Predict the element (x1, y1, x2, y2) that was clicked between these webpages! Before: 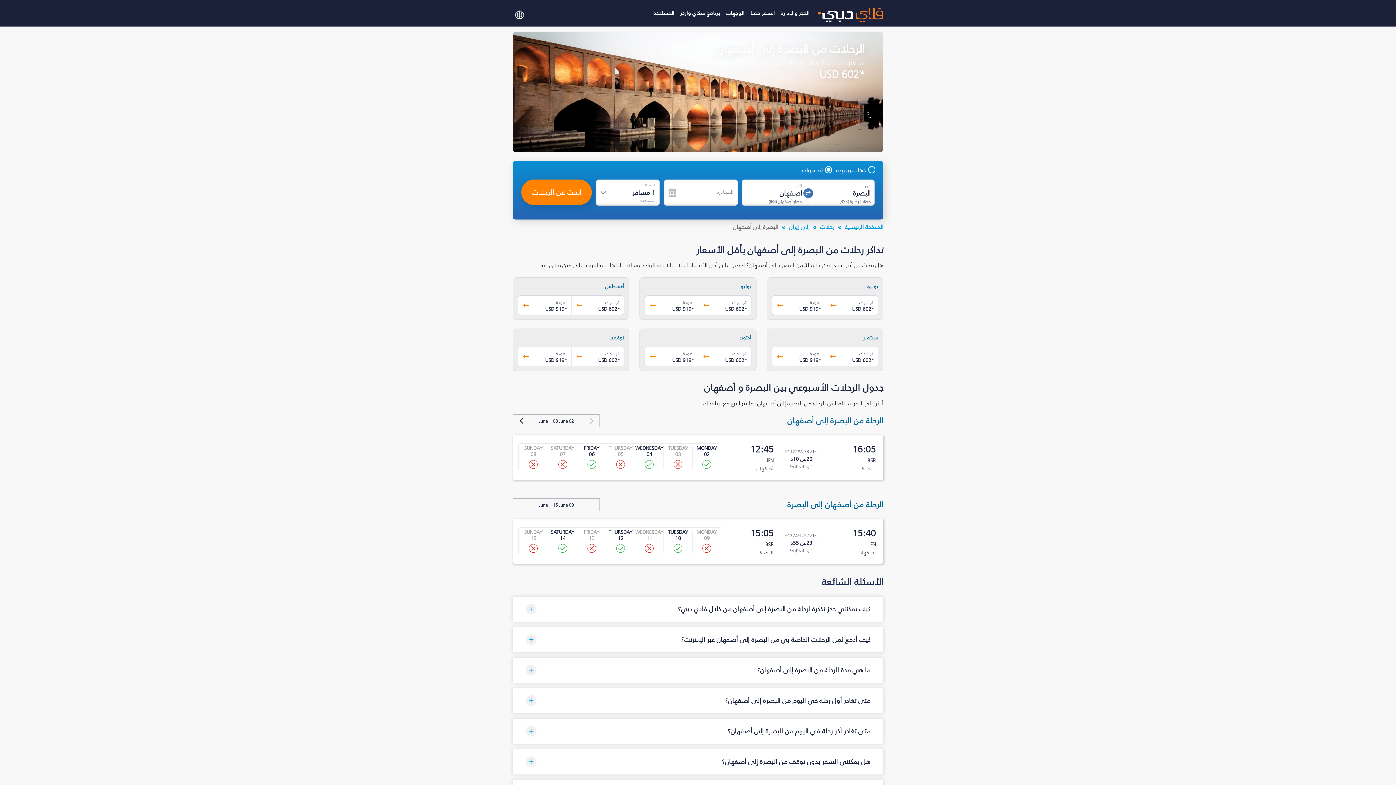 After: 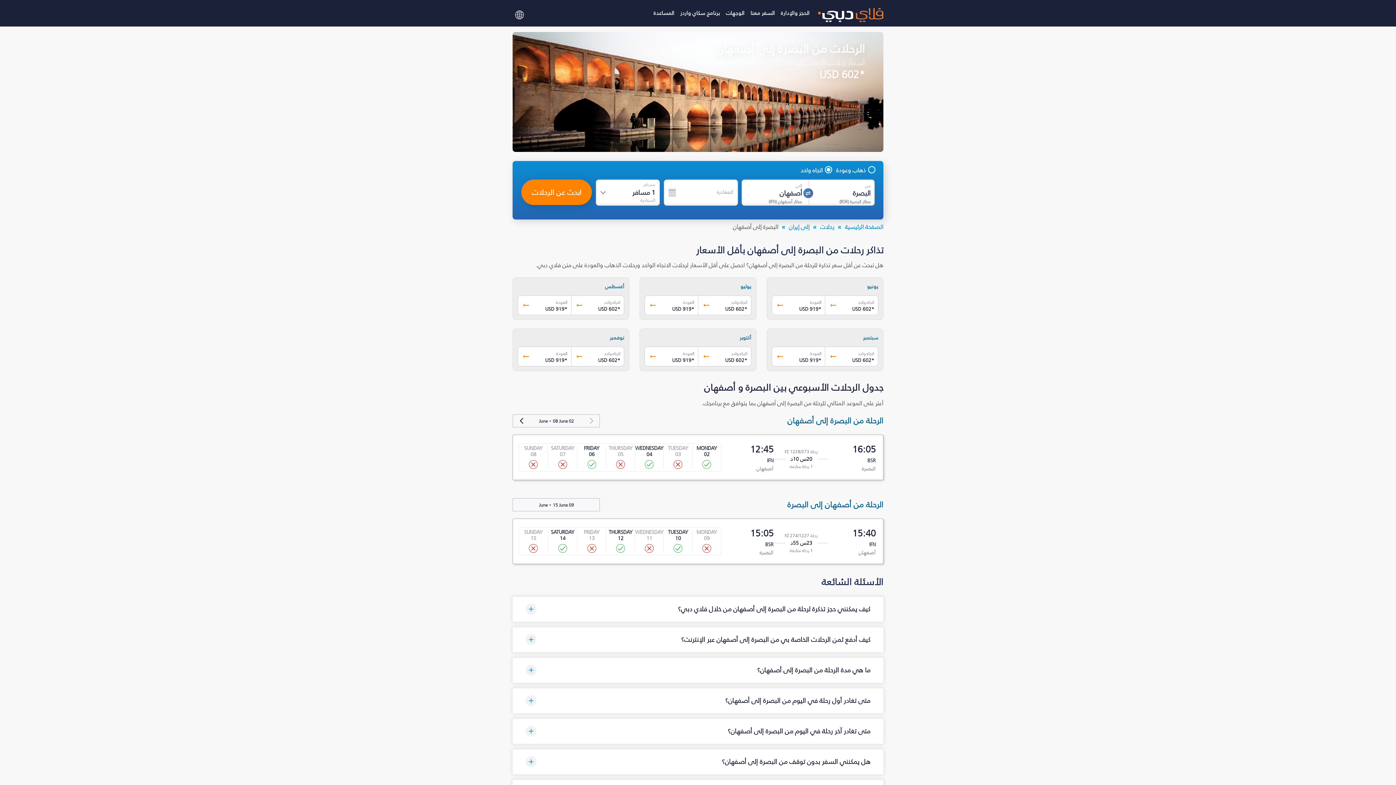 Action: bbox: (588, 417, 595, 424)